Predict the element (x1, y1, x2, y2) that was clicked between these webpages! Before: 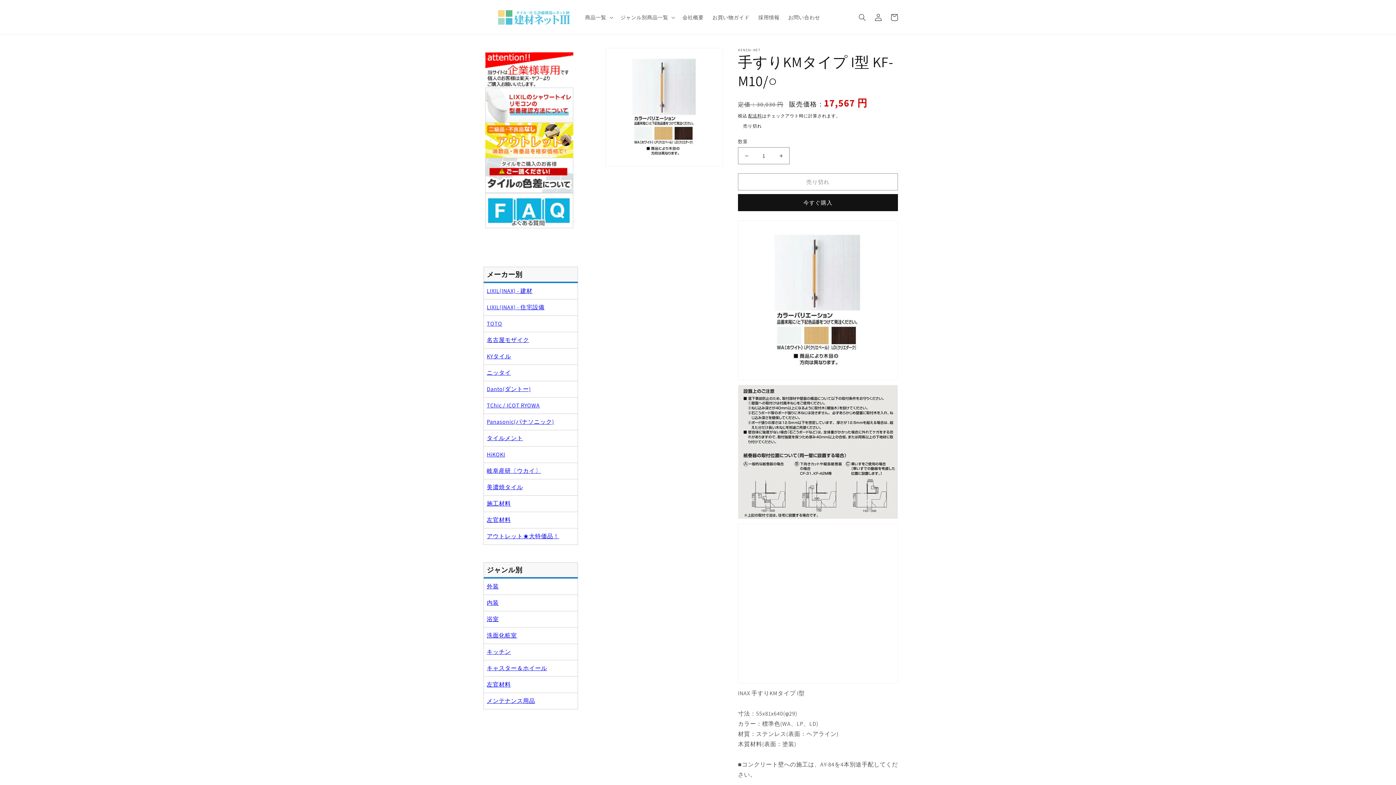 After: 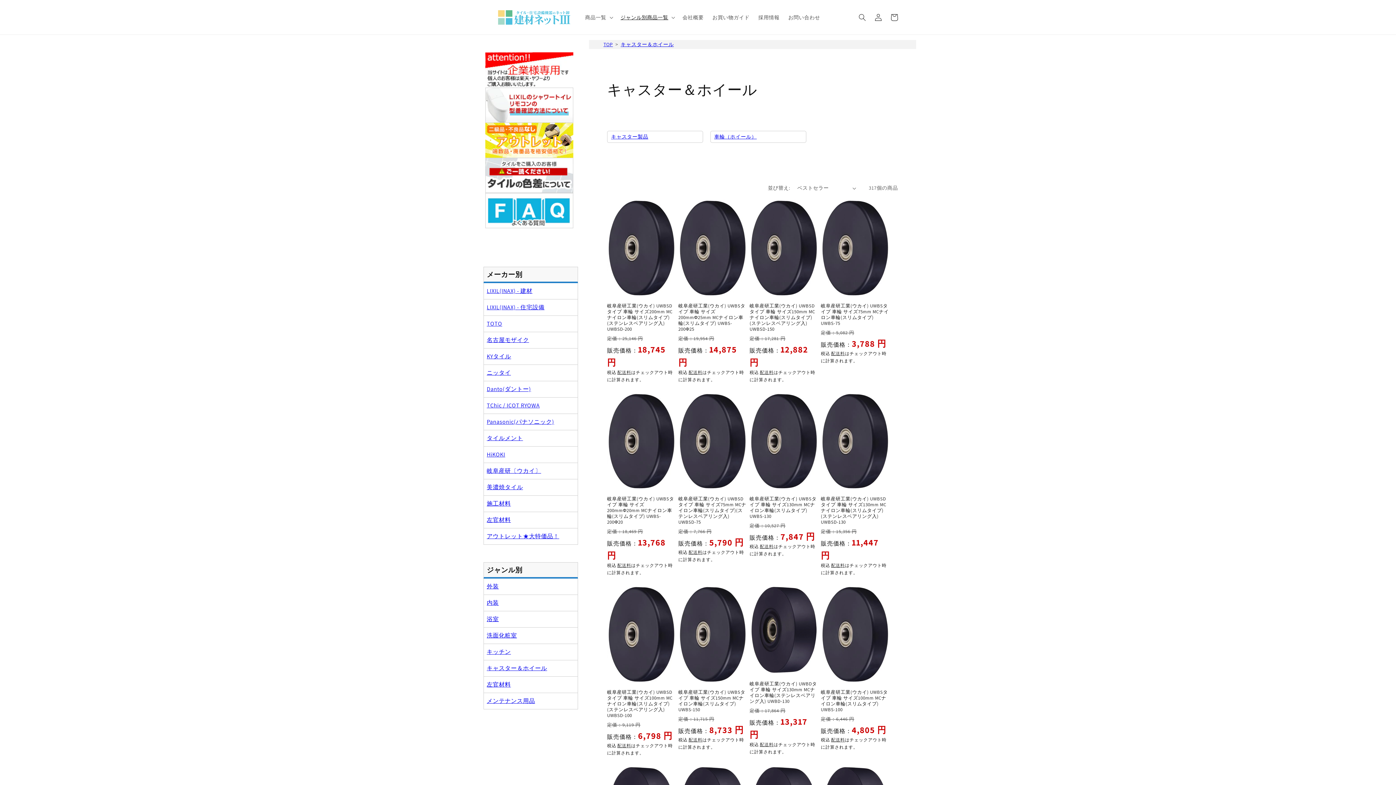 Action: label: キャスター＆ホイール bbox: (486, 664, 547, 672)